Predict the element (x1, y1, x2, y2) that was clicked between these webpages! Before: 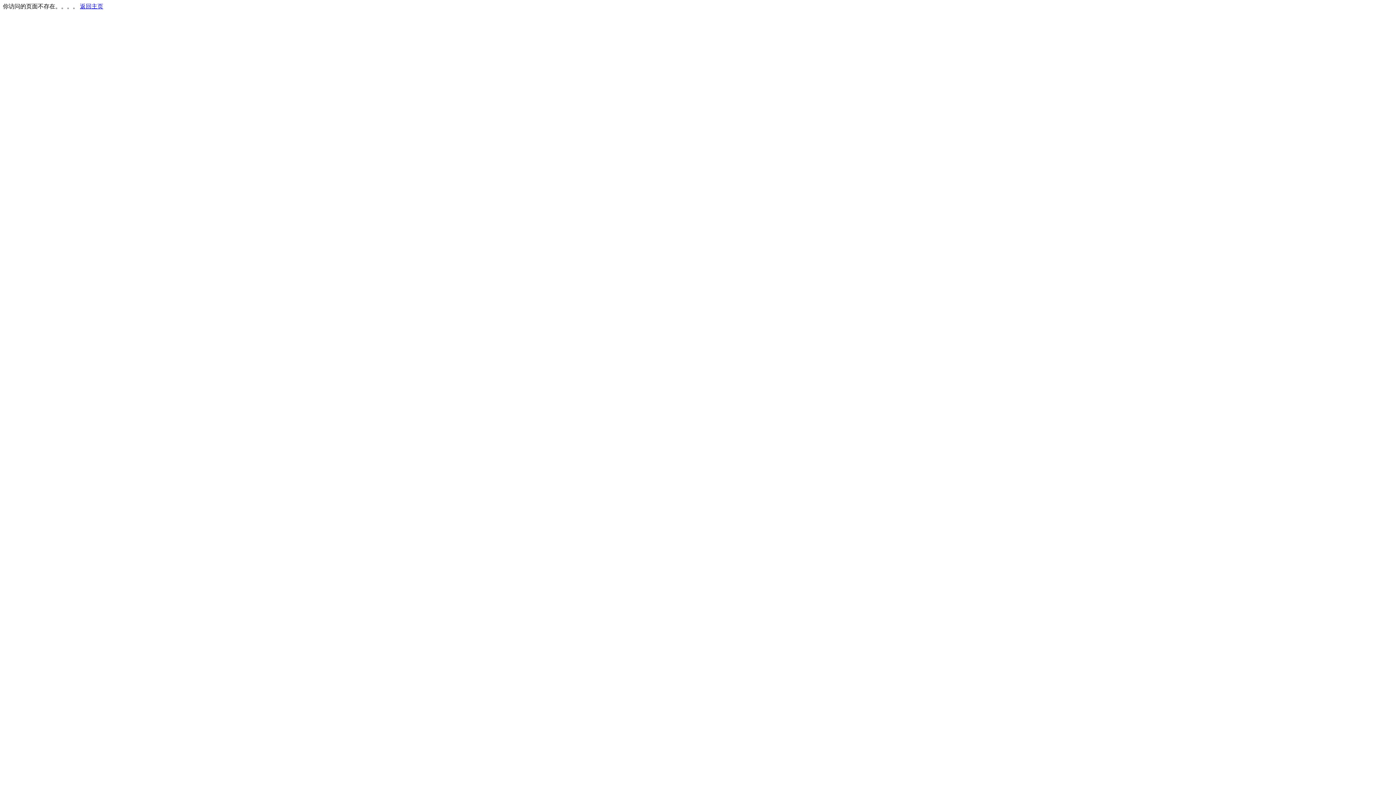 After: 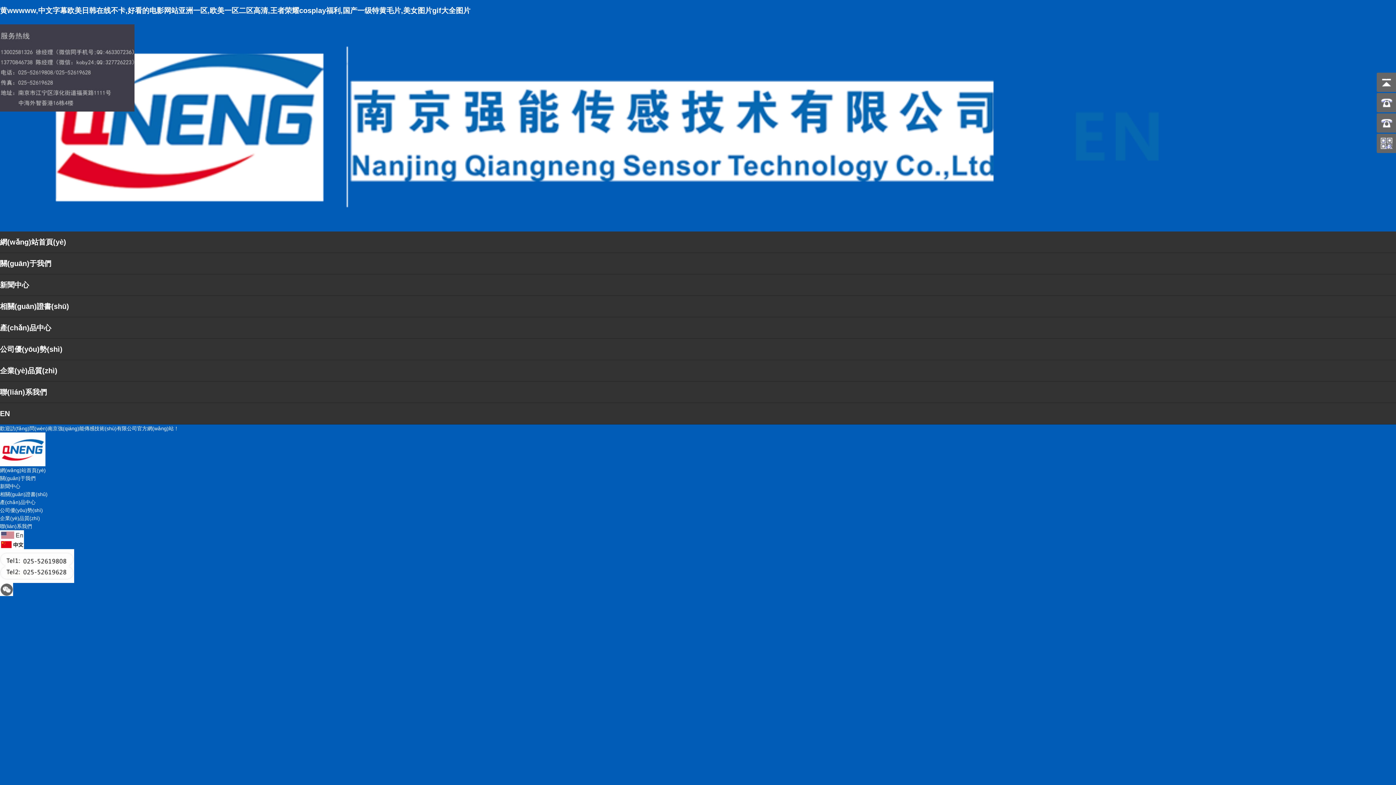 Action: bbox: (80, 3, 103, 9) label: 返回主页